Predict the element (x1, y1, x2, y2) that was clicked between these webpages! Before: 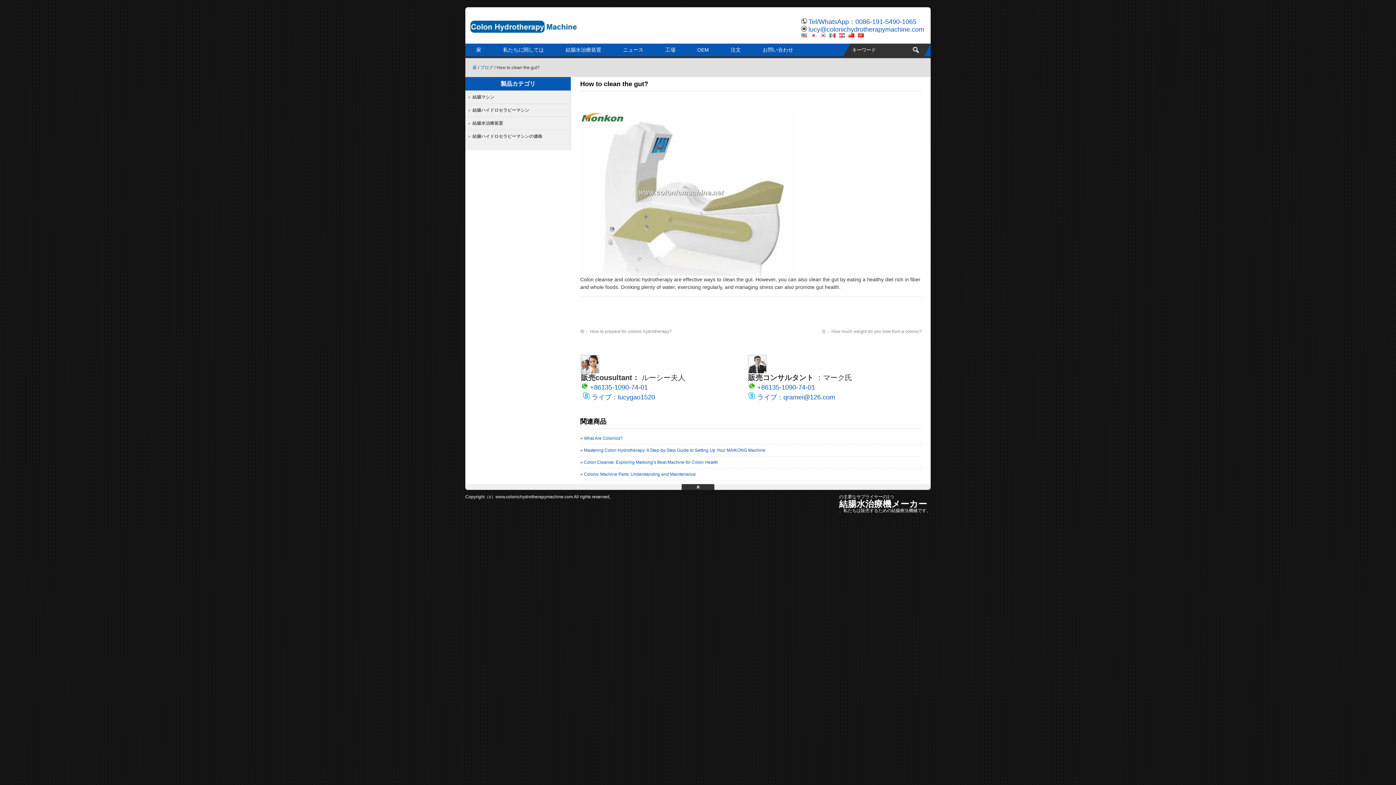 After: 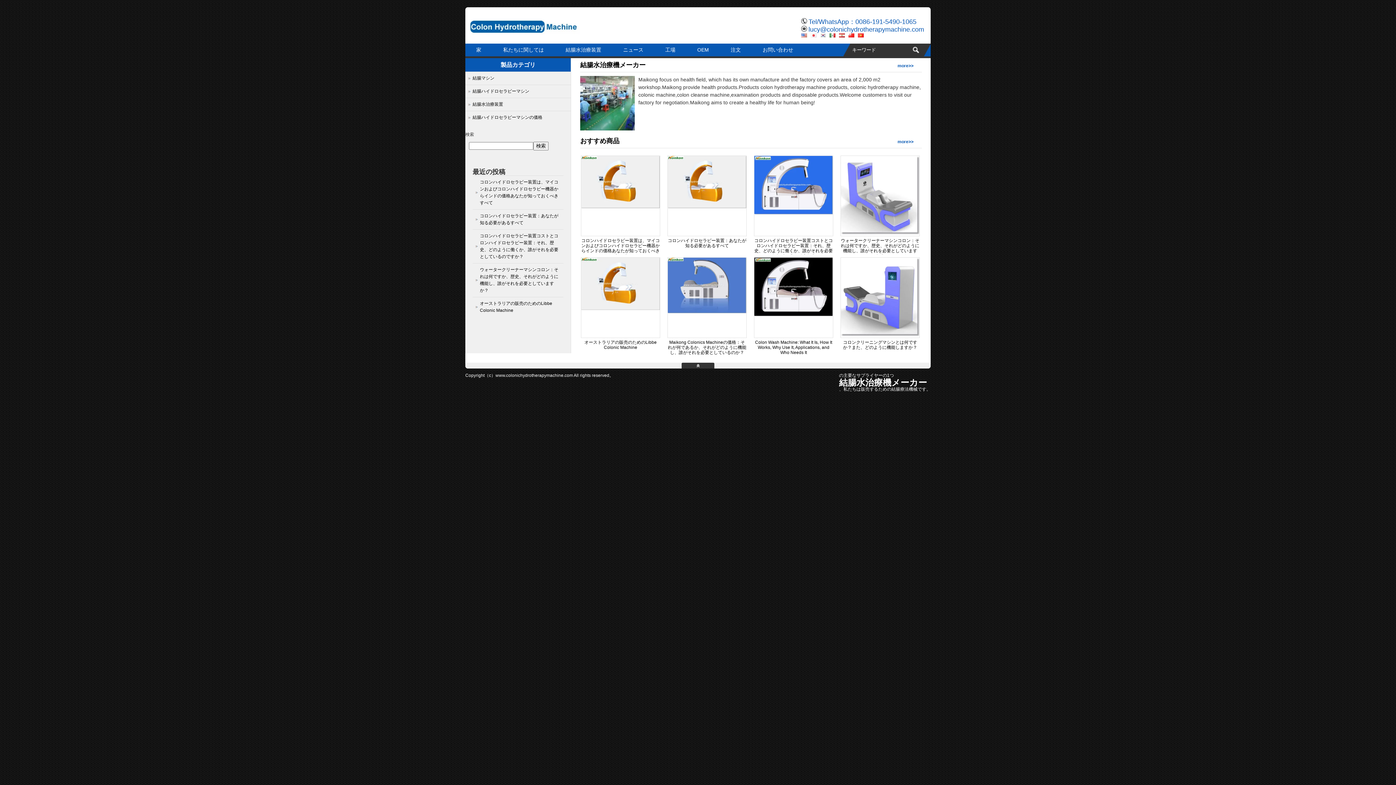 Action: label: 家 bbox: (465, 43, 492, 56)